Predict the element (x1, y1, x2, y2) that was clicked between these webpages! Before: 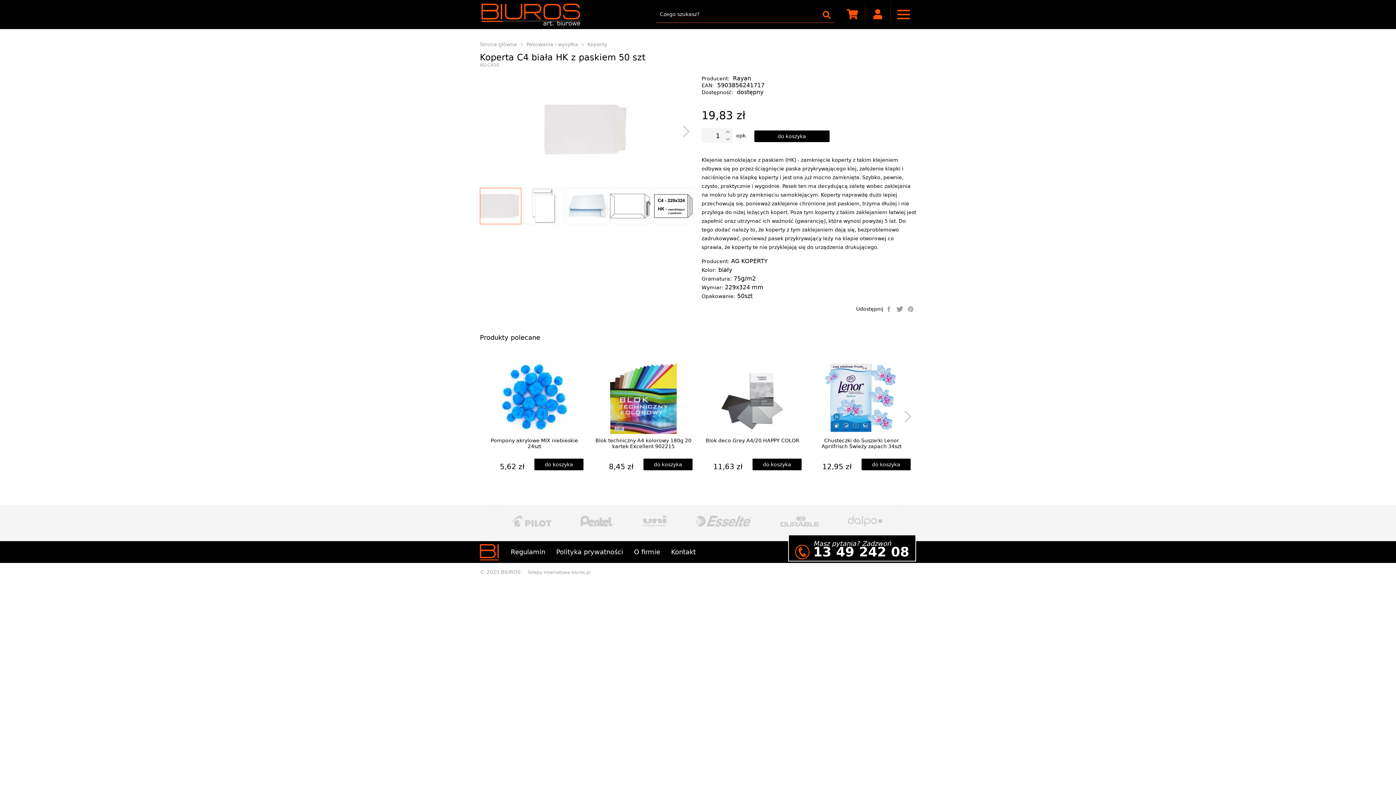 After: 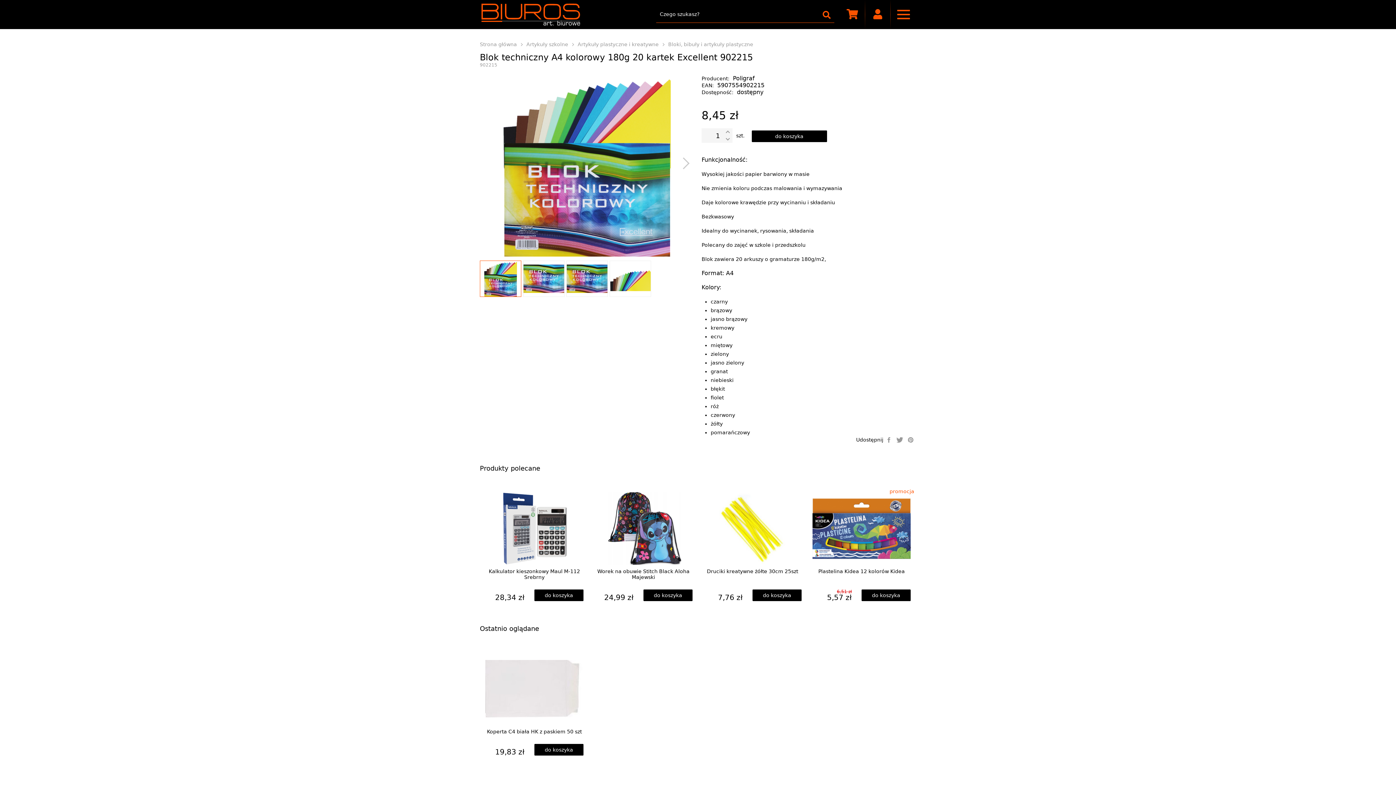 Action: label: Blok techniczny A4 kolorowy 180g 20 kartek Excellent 902215
8,45 zł bbox: (590, 357, 696, 474)